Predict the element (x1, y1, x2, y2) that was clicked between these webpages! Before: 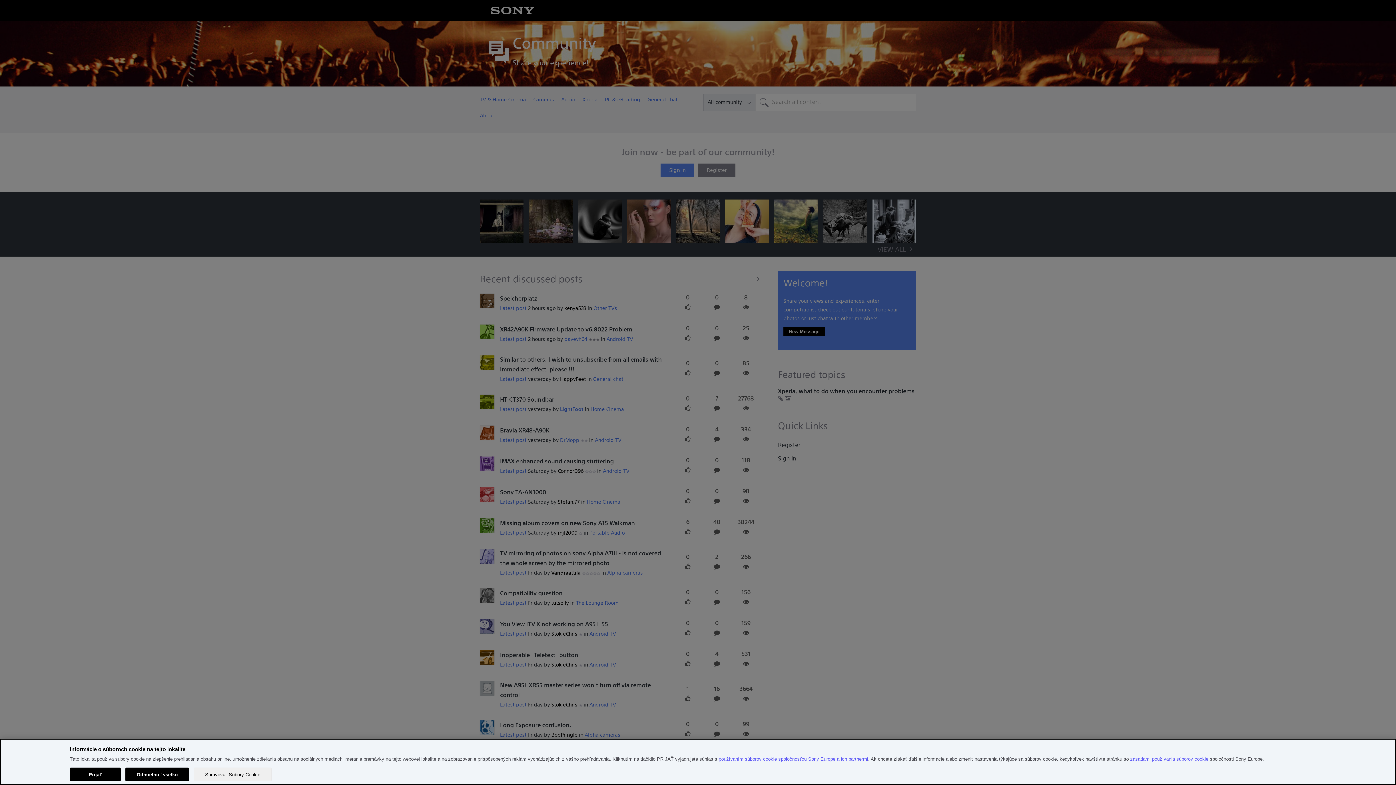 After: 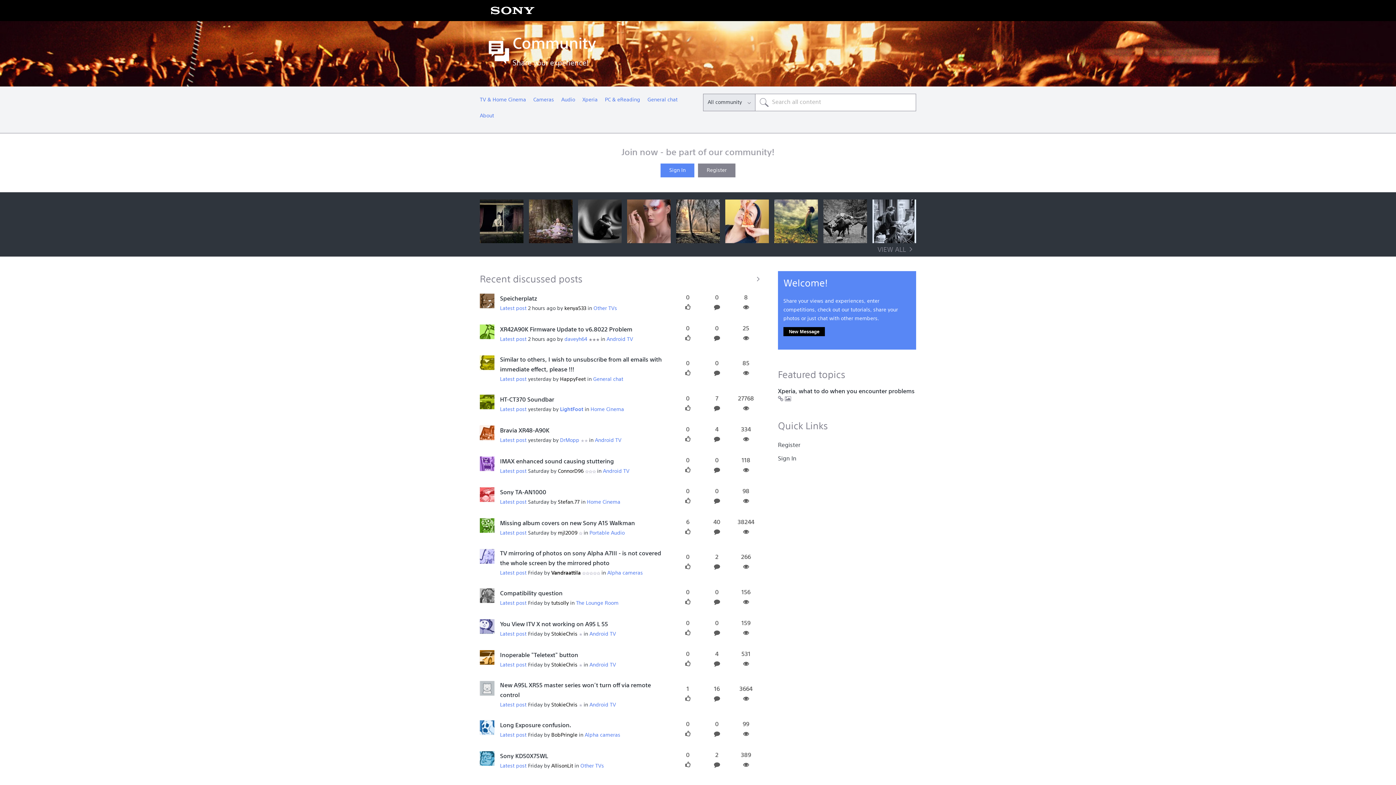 Action: bbox: (69, 768, 120, 781) label: Prijať